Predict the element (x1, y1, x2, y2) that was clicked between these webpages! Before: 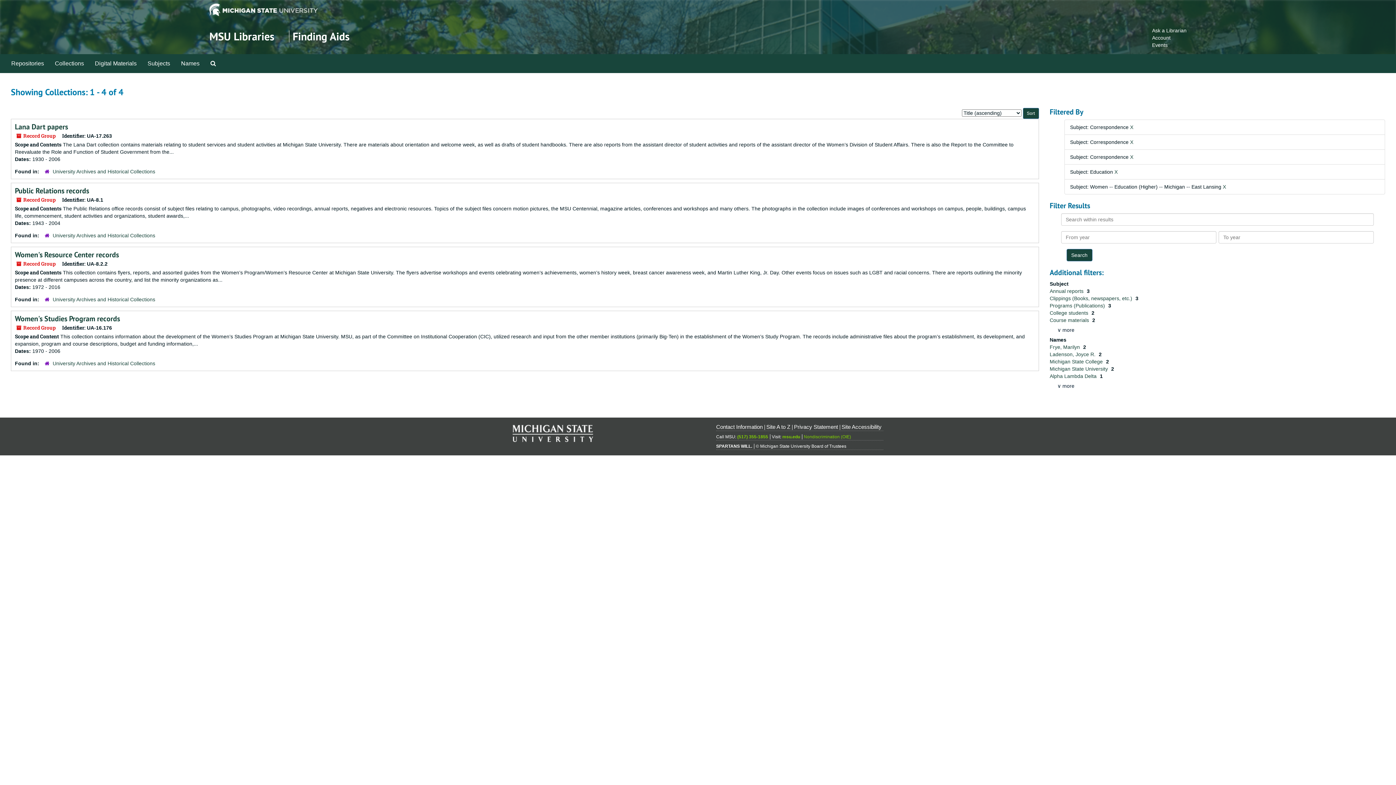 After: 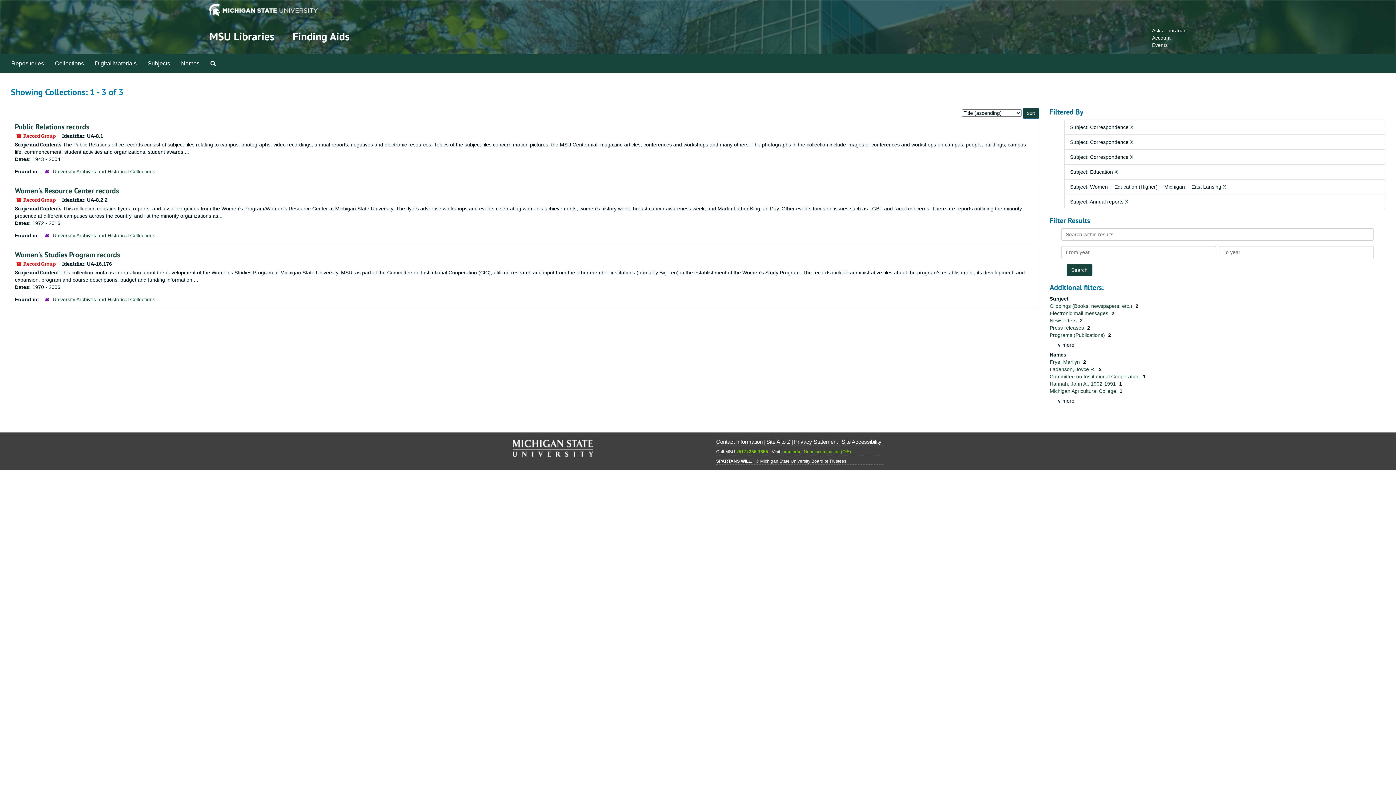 Action: label: Annual reports  bbox: (1050, 288, 1085, 294)